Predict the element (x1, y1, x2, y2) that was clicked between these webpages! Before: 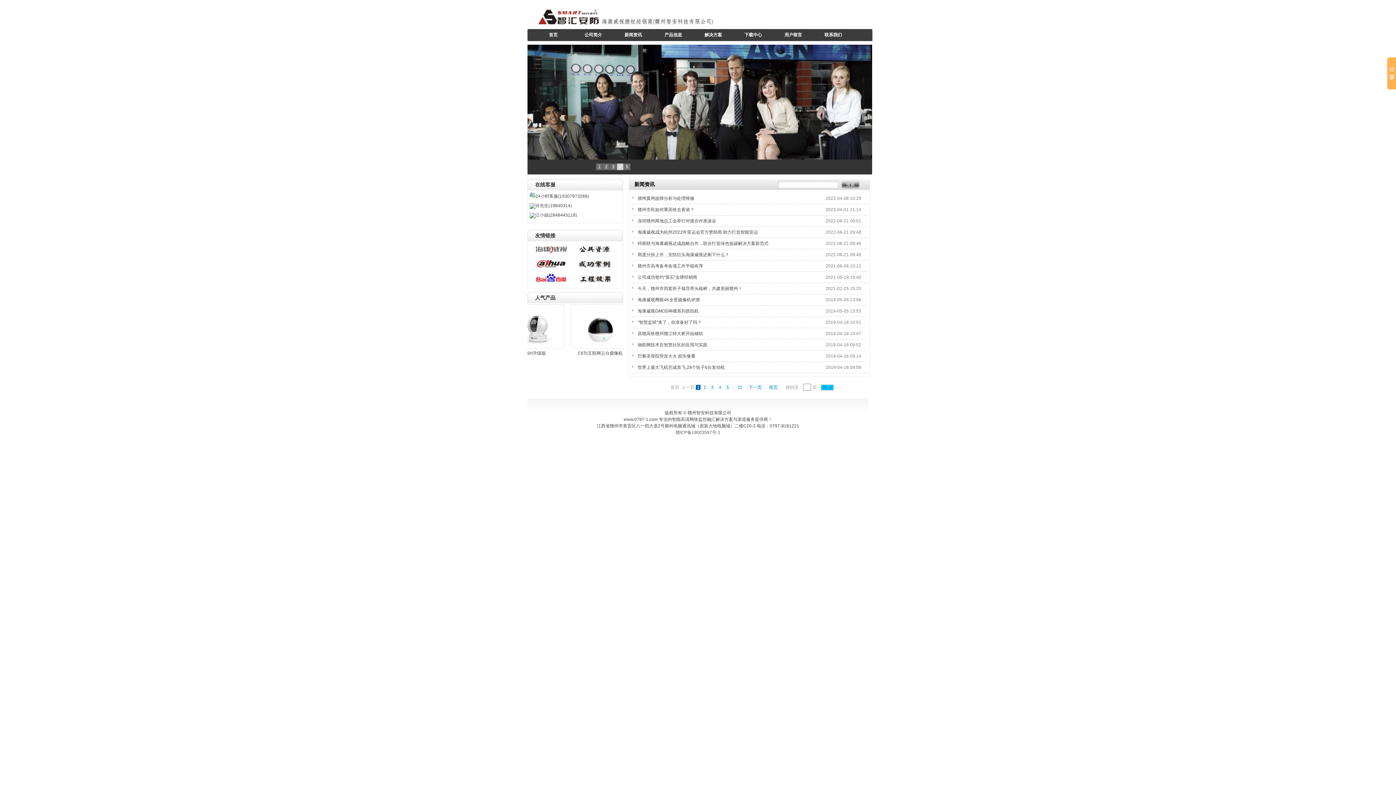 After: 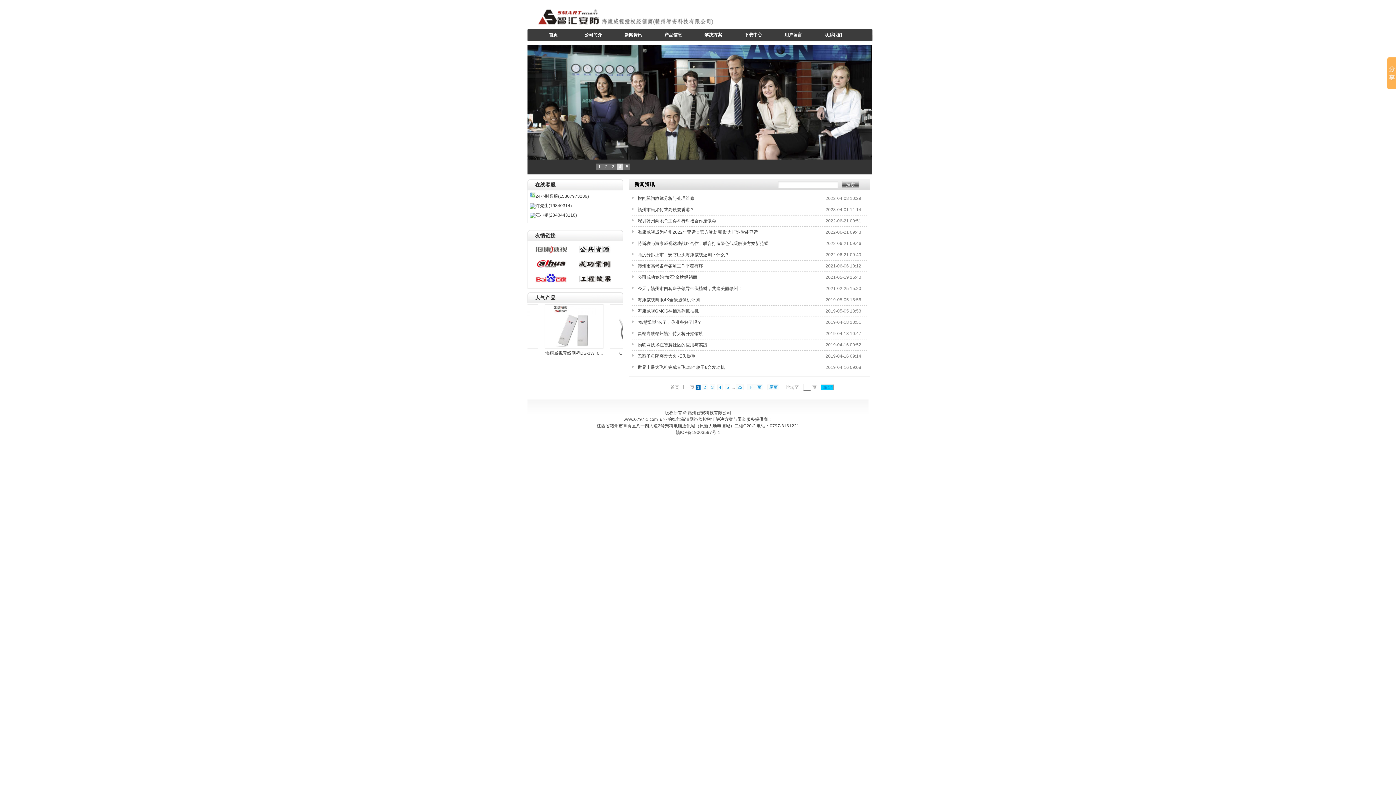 Action: bbox: (578, 265, 610, 270)